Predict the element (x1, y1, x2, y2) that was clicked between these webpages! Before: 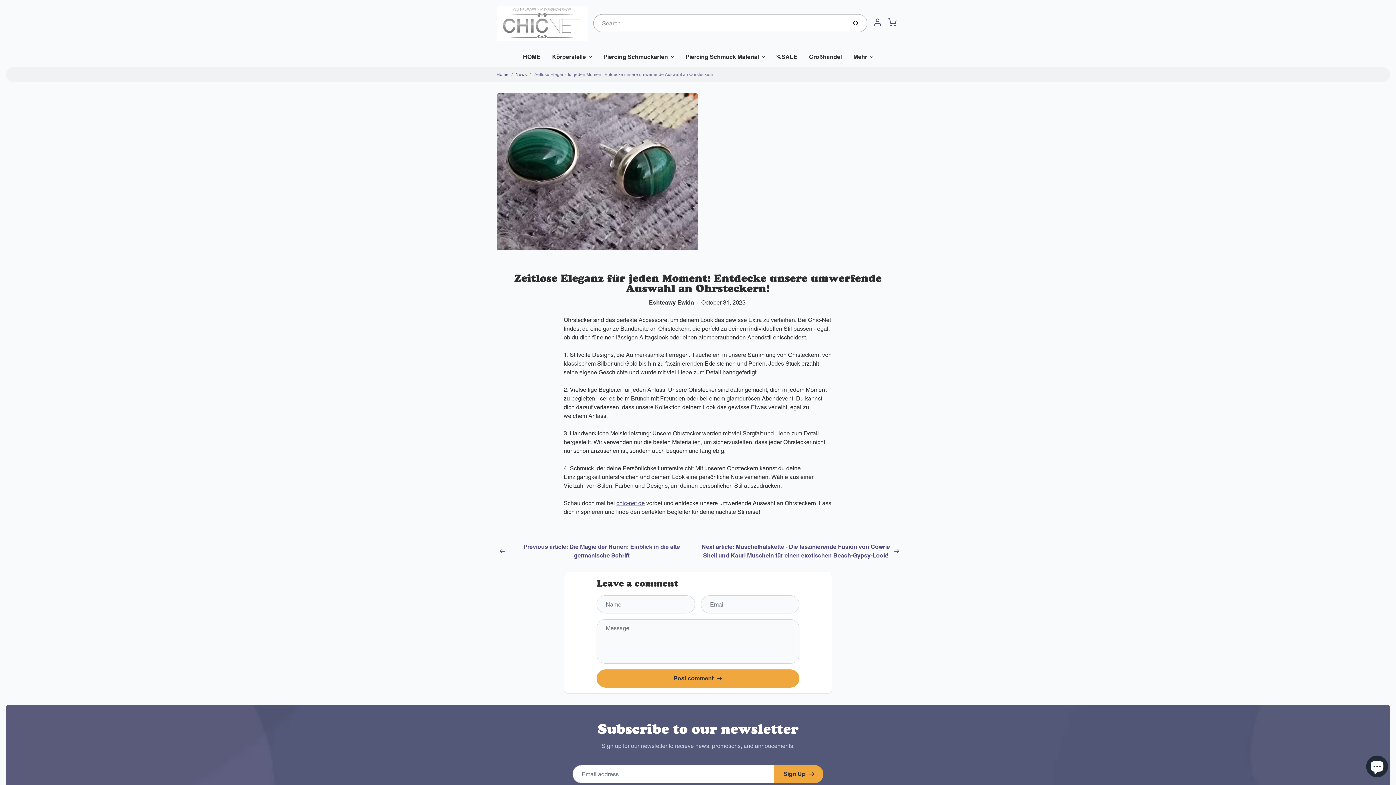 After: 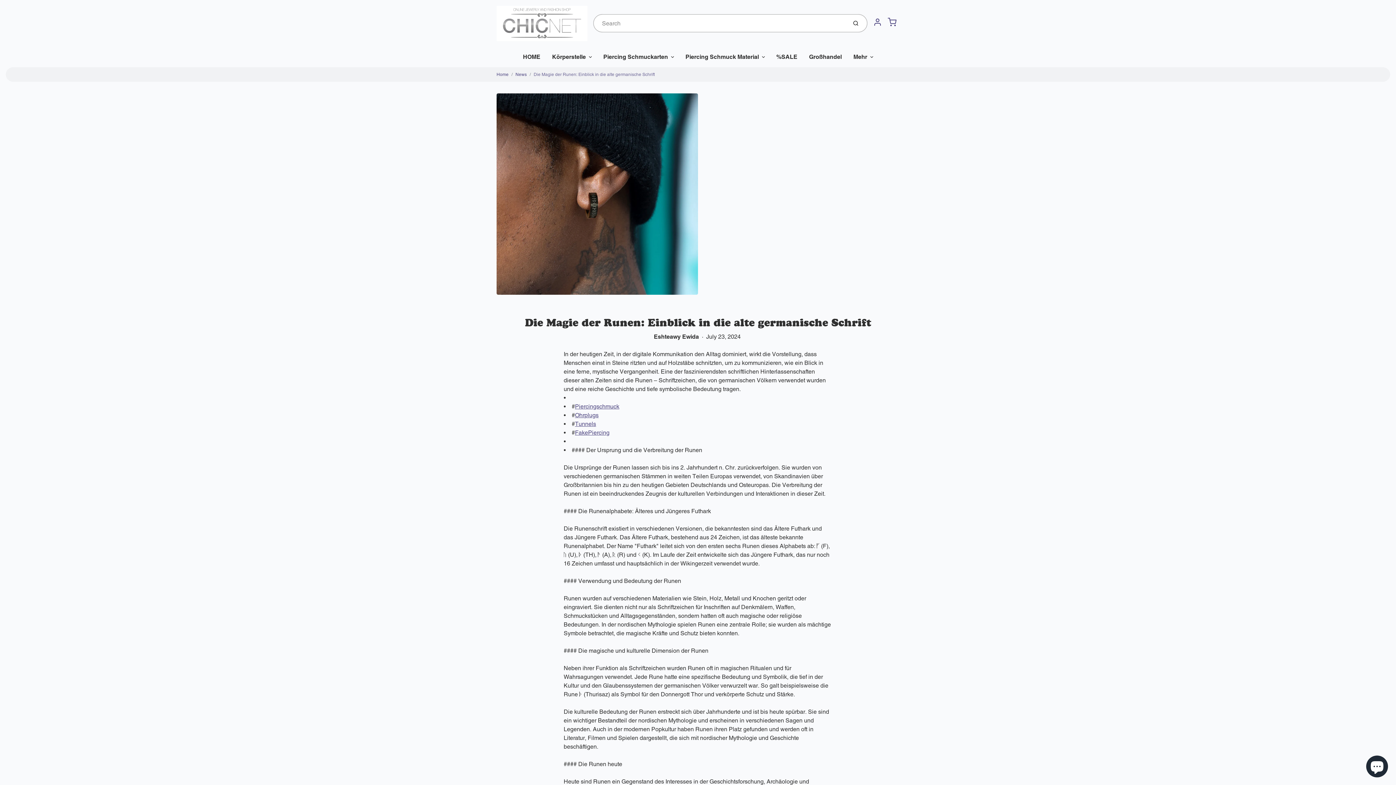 Action: label: Previous article: Die Magie der Runen: Einblick in die alte germanische Schrift bbox: (496, 543, 695, 560)